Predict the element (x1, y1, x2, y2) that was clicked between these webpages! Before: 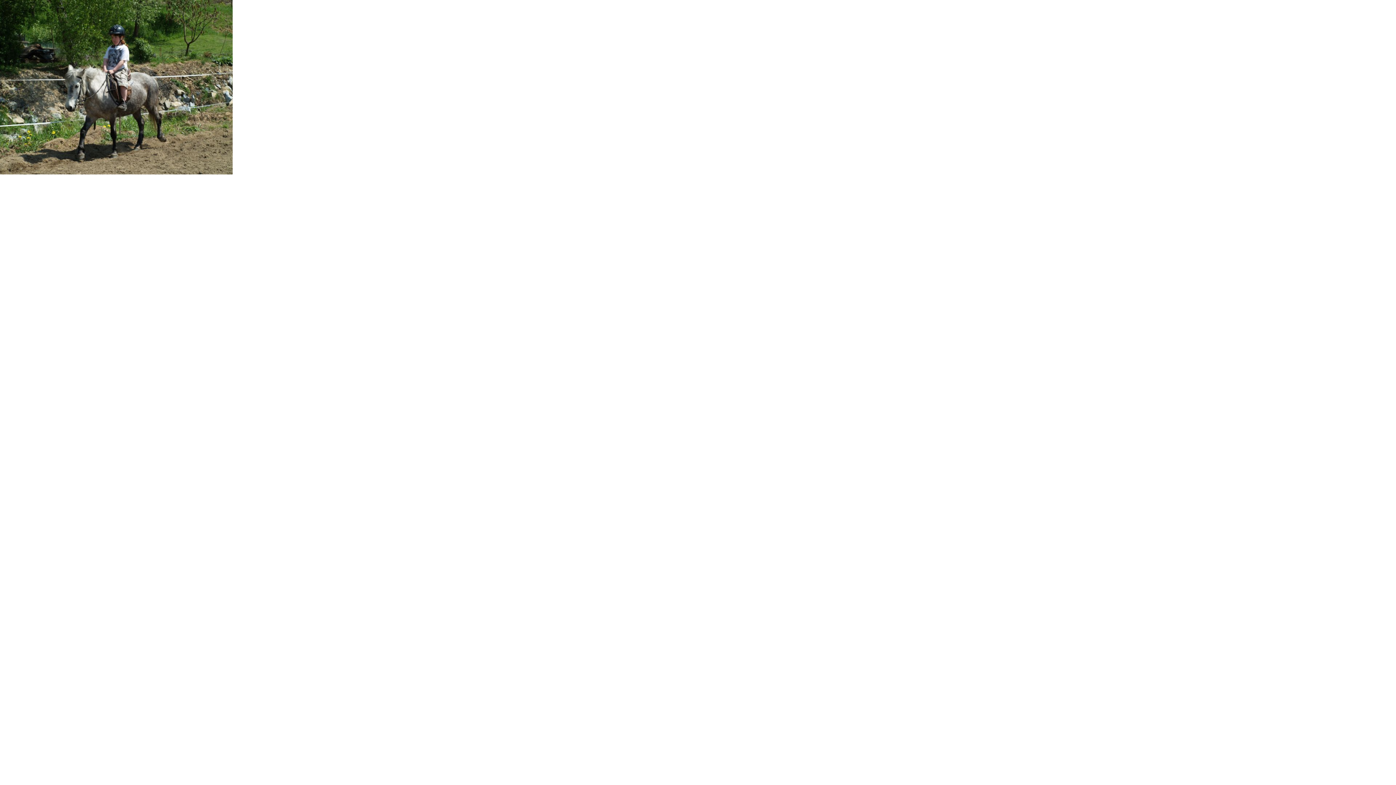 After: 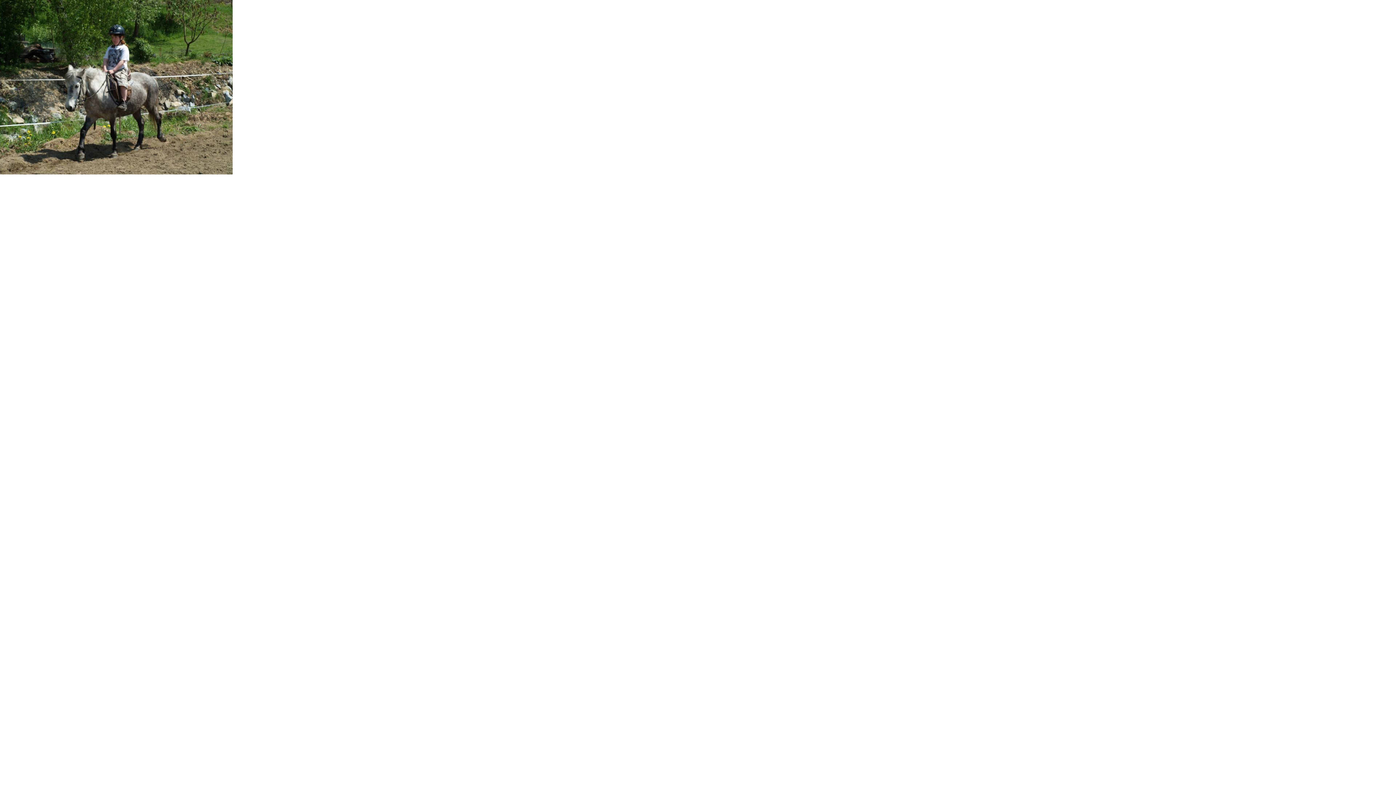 Action: bbox: (0, 169, 232, 175)